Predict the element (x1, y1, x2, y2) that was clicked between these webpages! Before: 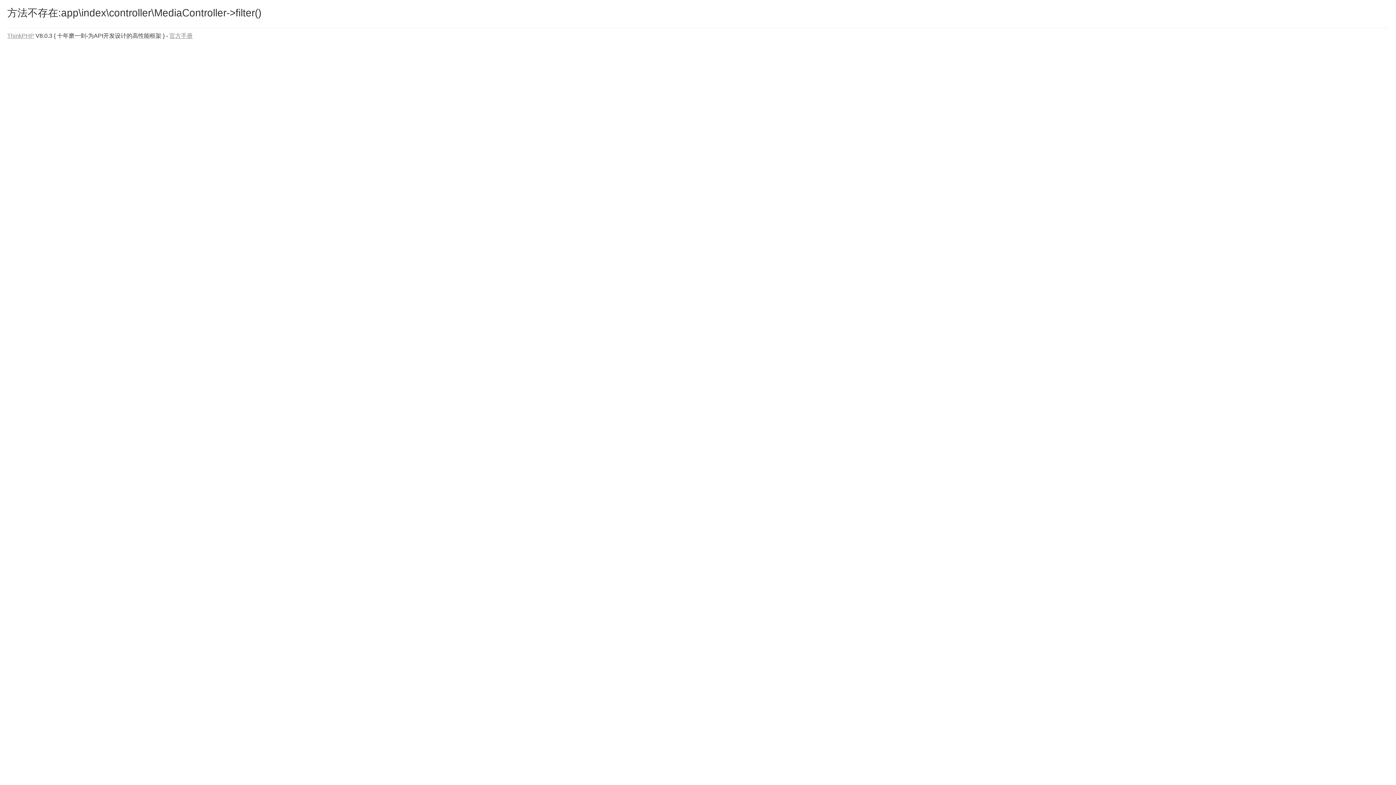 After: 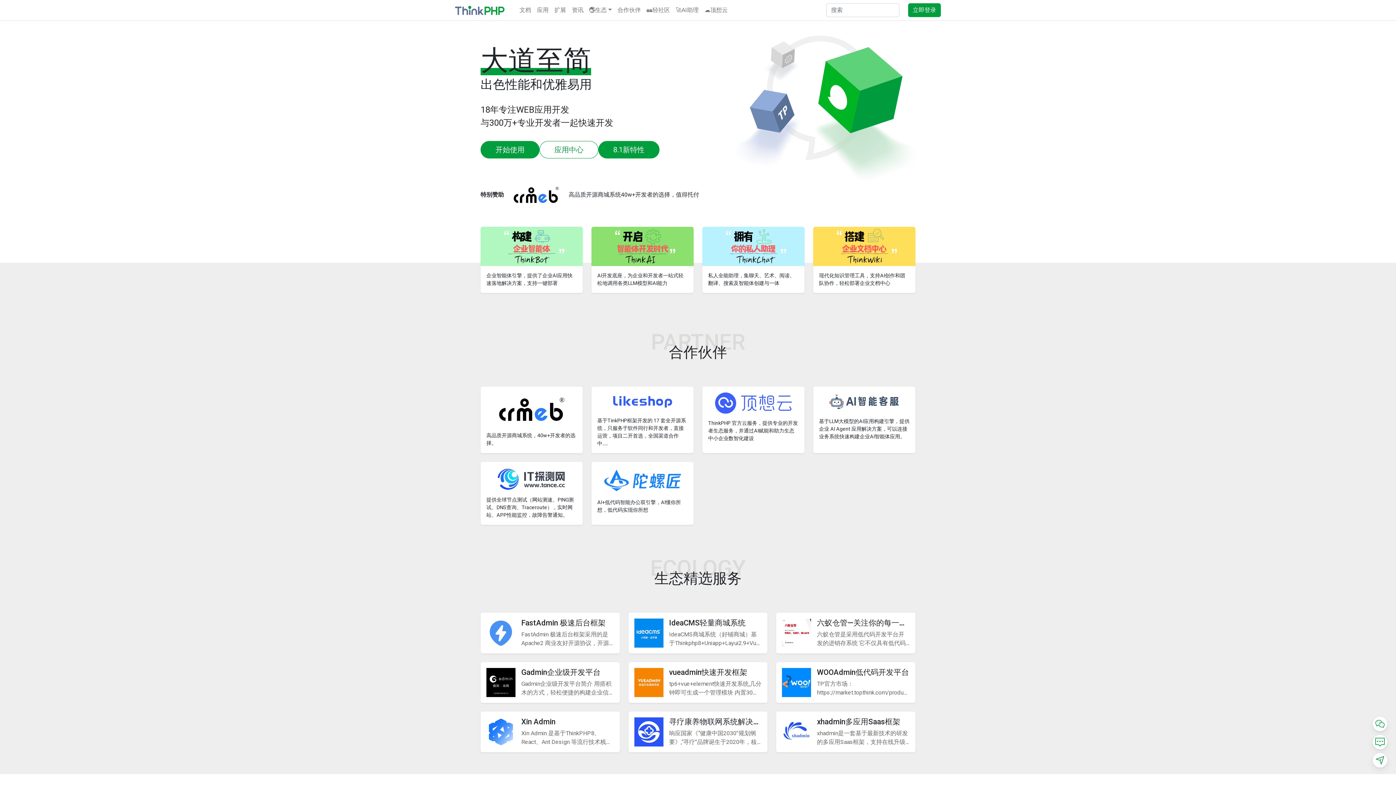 Action: label: ThinkPHP bbox: (7, 32, 34, 38)